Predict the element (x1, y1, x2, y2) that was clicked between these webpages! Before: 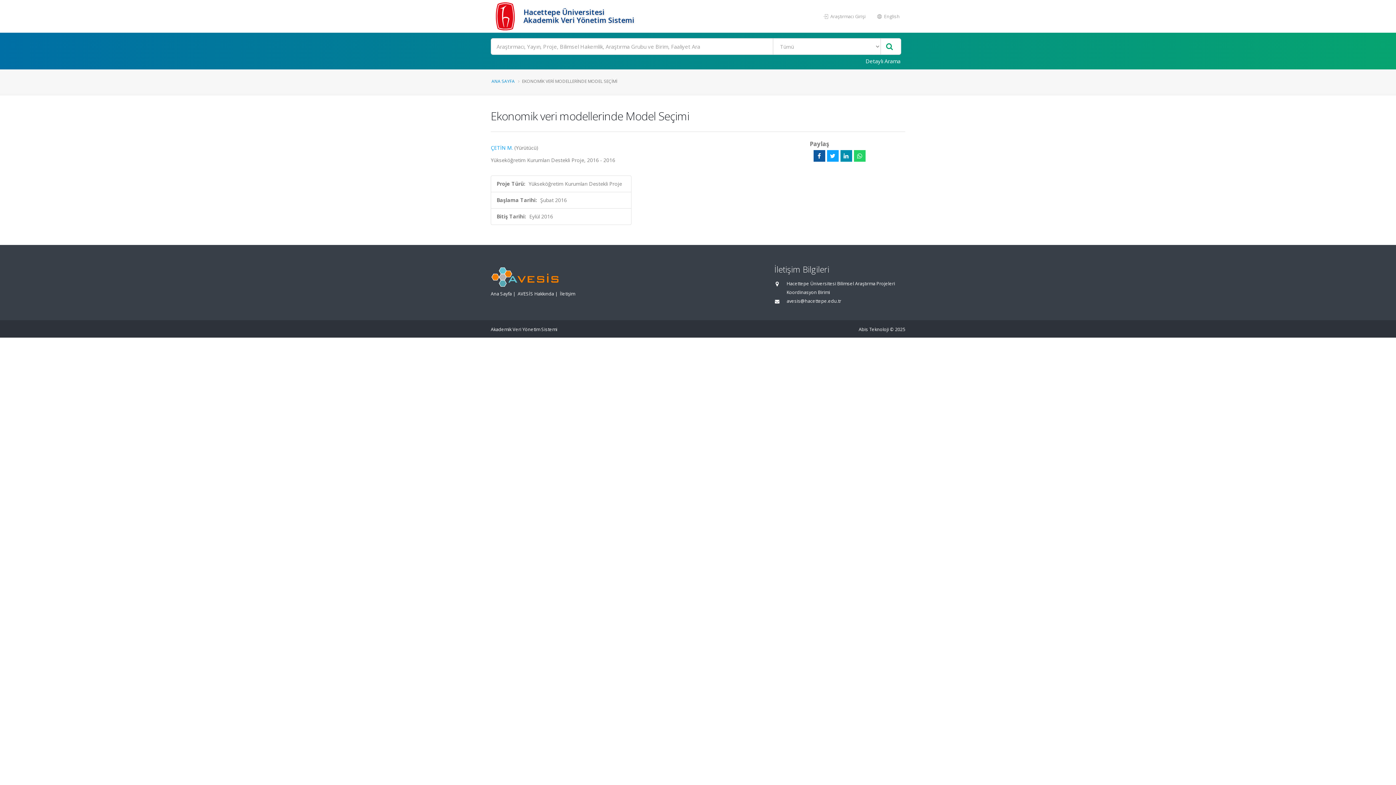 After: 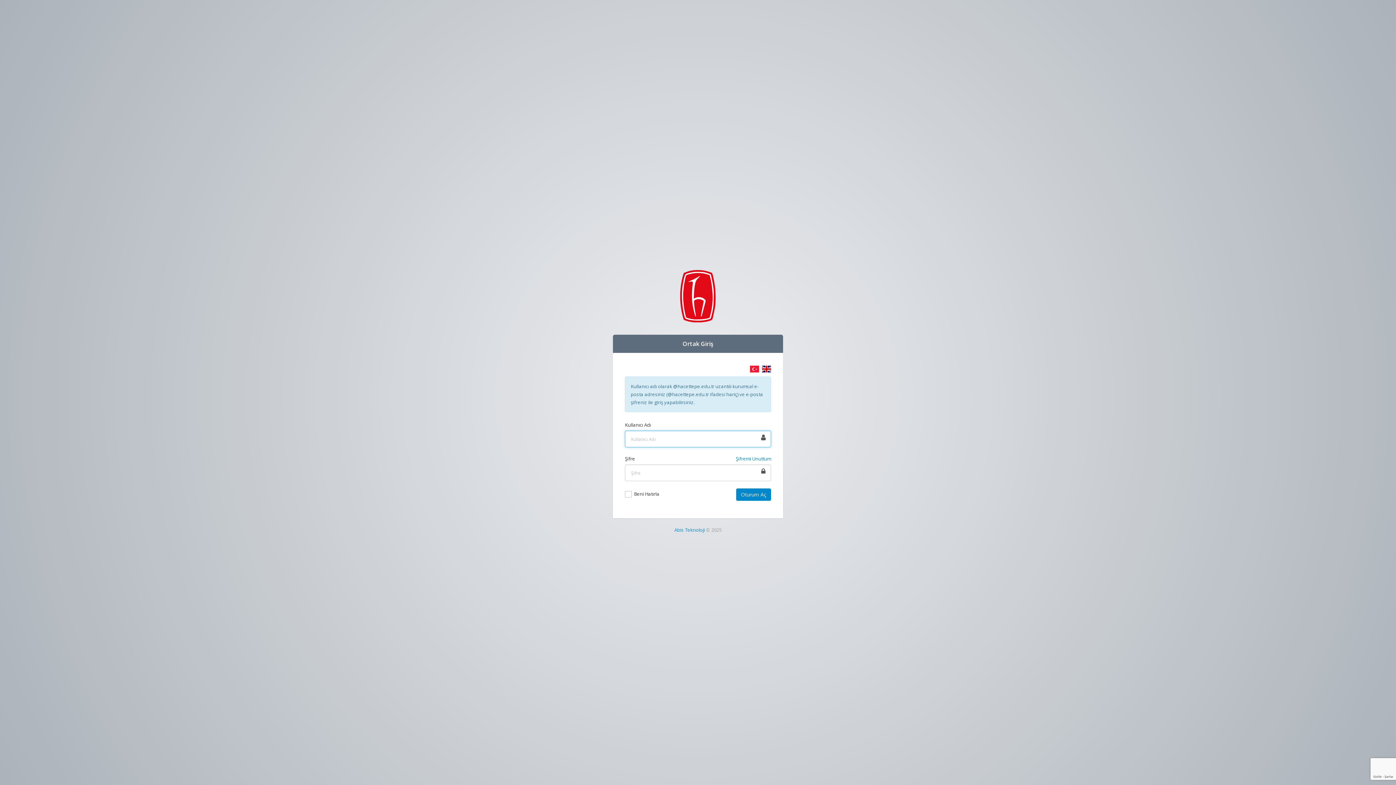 Action: bbox: (818, 9, 871, 23) label:  Araştırmacı Girişi